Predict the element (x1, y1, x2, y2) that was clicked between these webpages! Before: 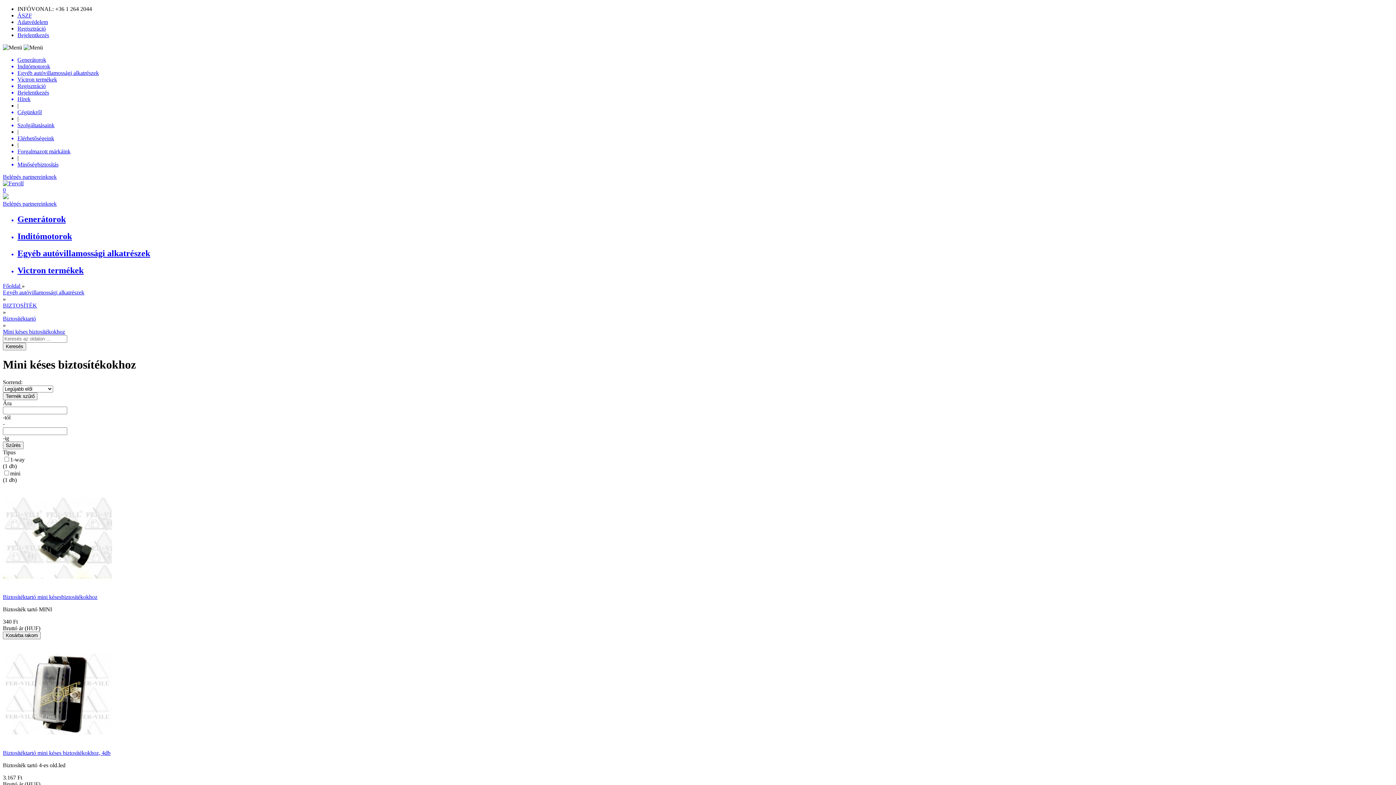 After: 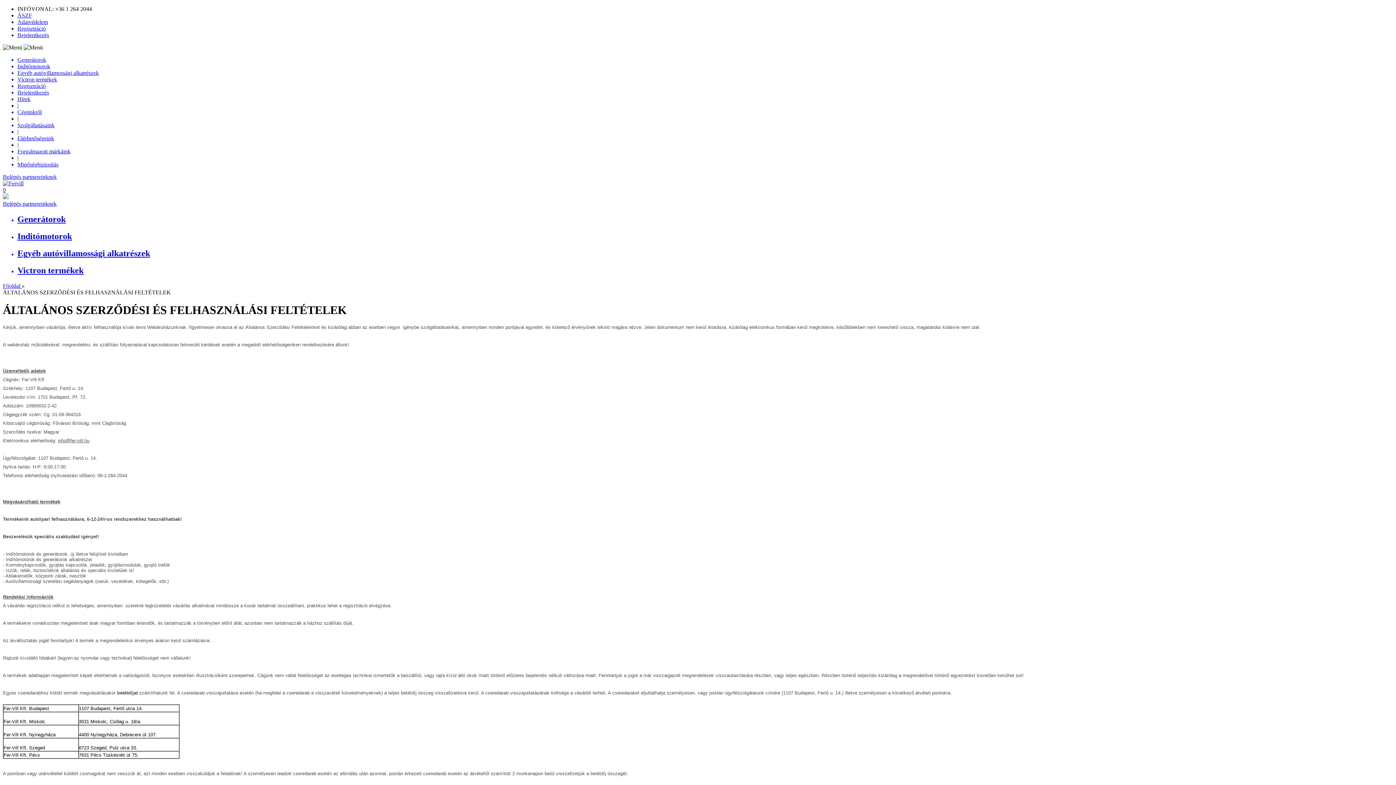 Action: label: ÁSZF bbox: (17, 12, 32, 18)